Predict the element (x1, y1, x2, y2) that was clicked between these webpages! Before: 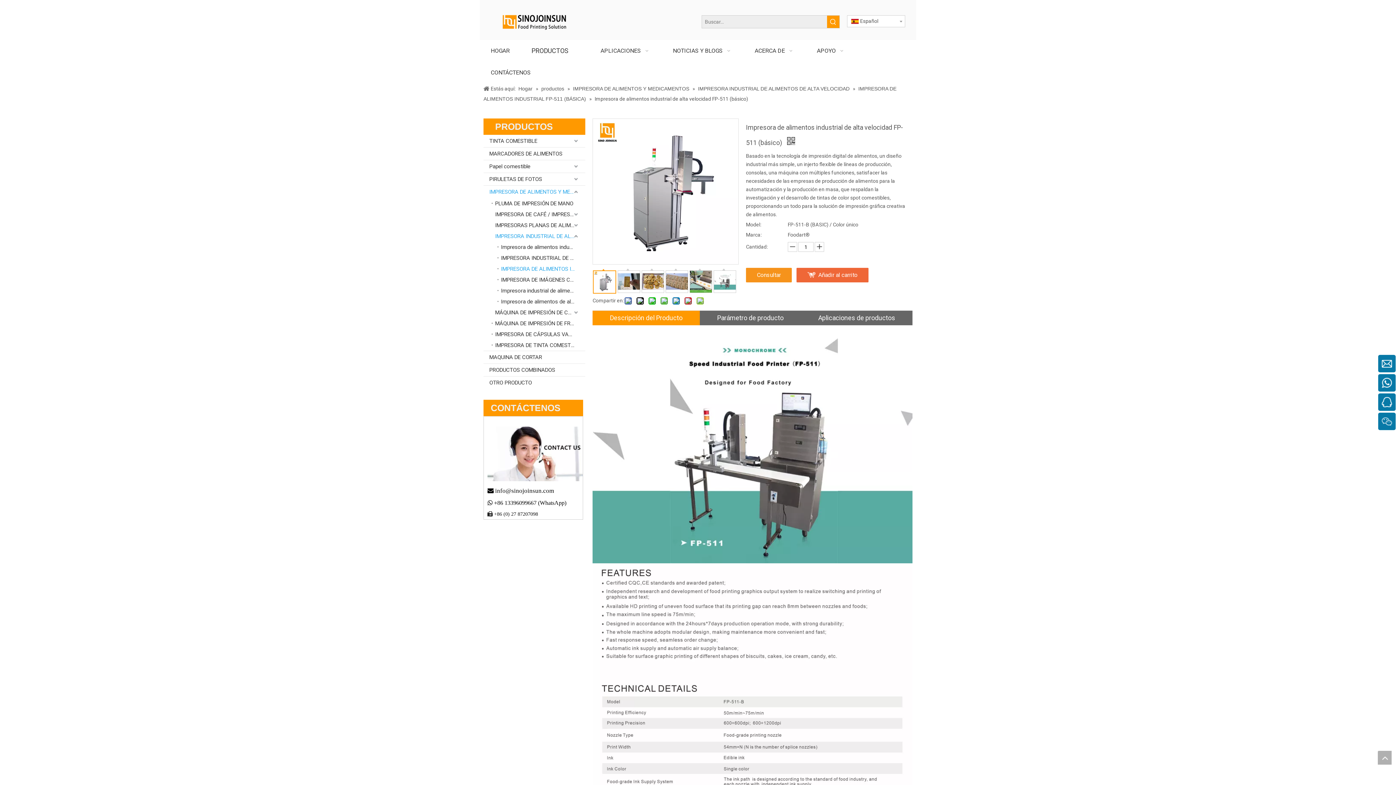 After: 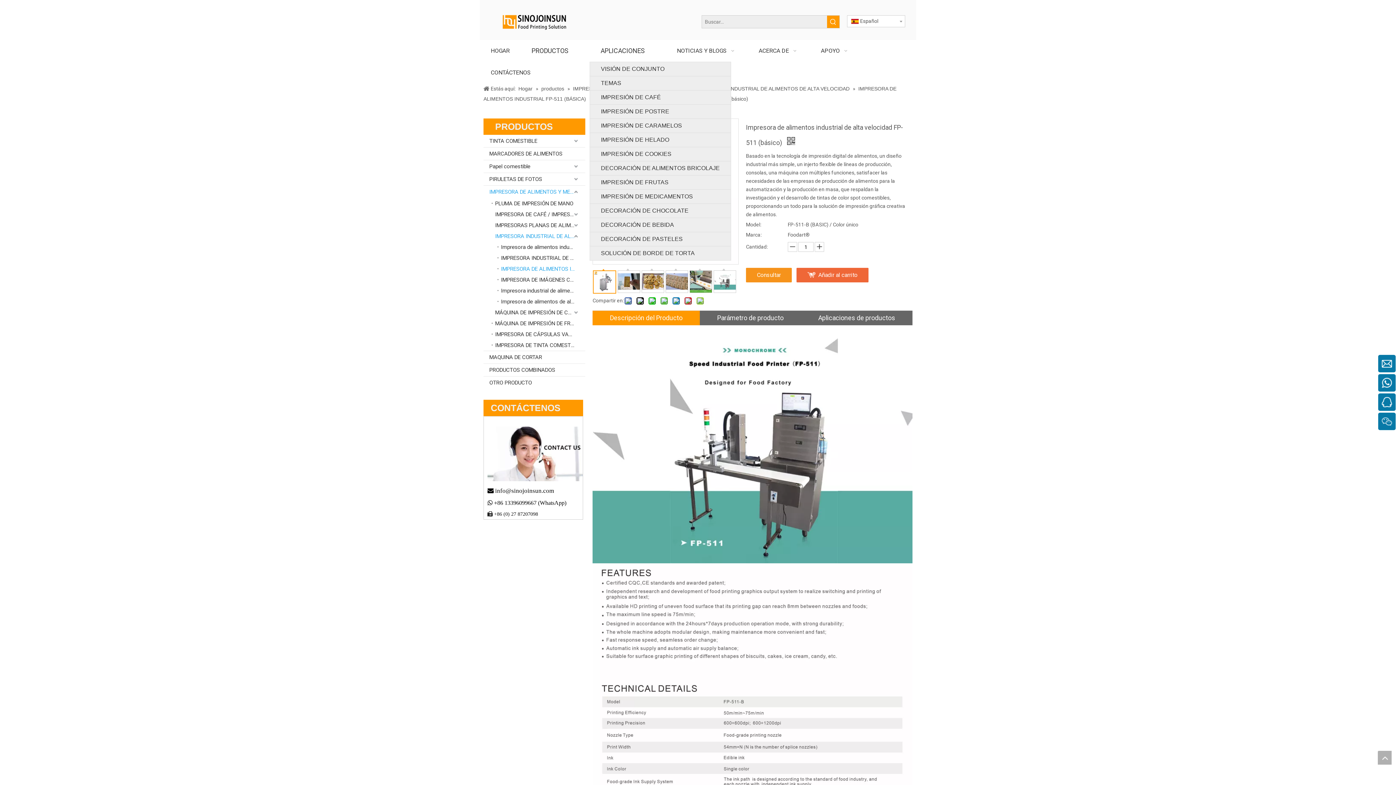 Action: label: APLICACIONES   bbox: (589, 40, 662, 61)